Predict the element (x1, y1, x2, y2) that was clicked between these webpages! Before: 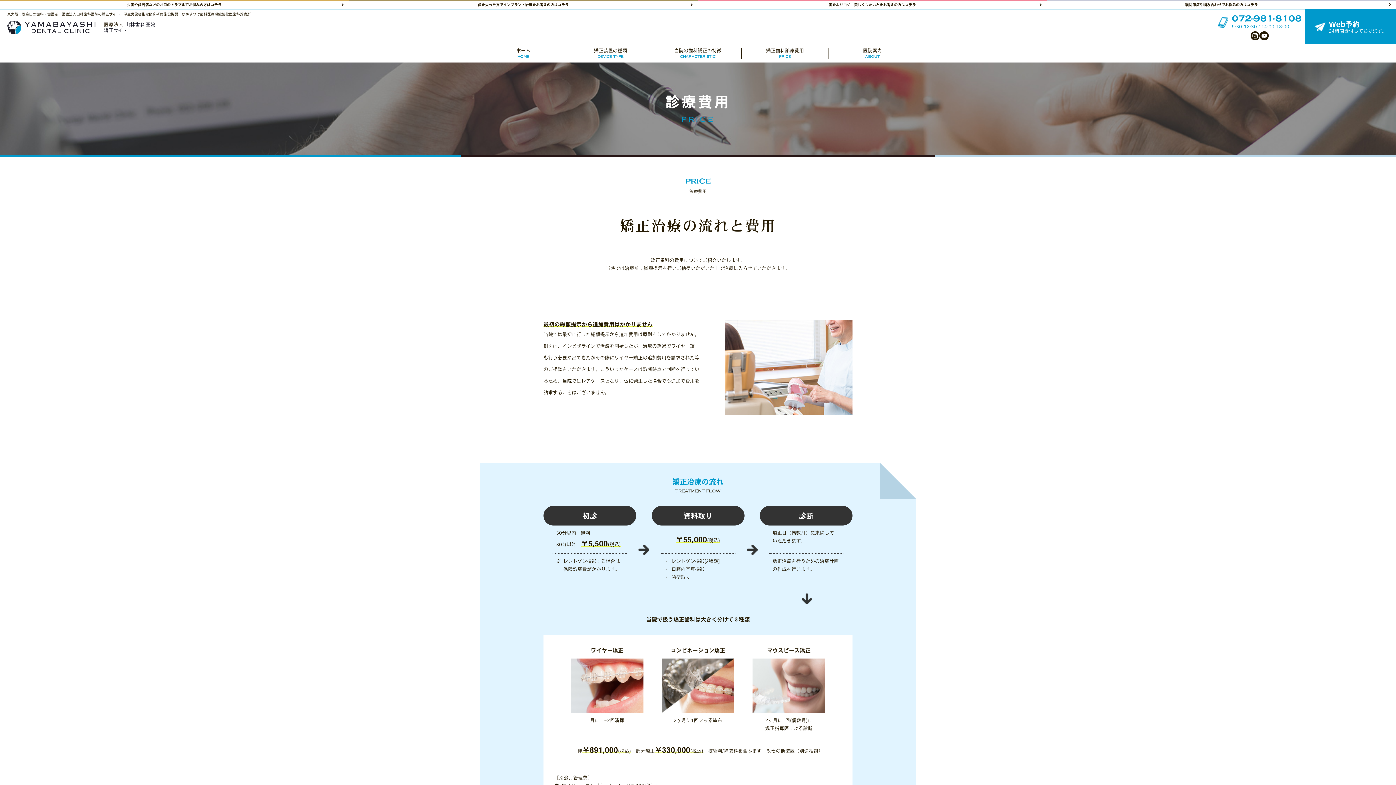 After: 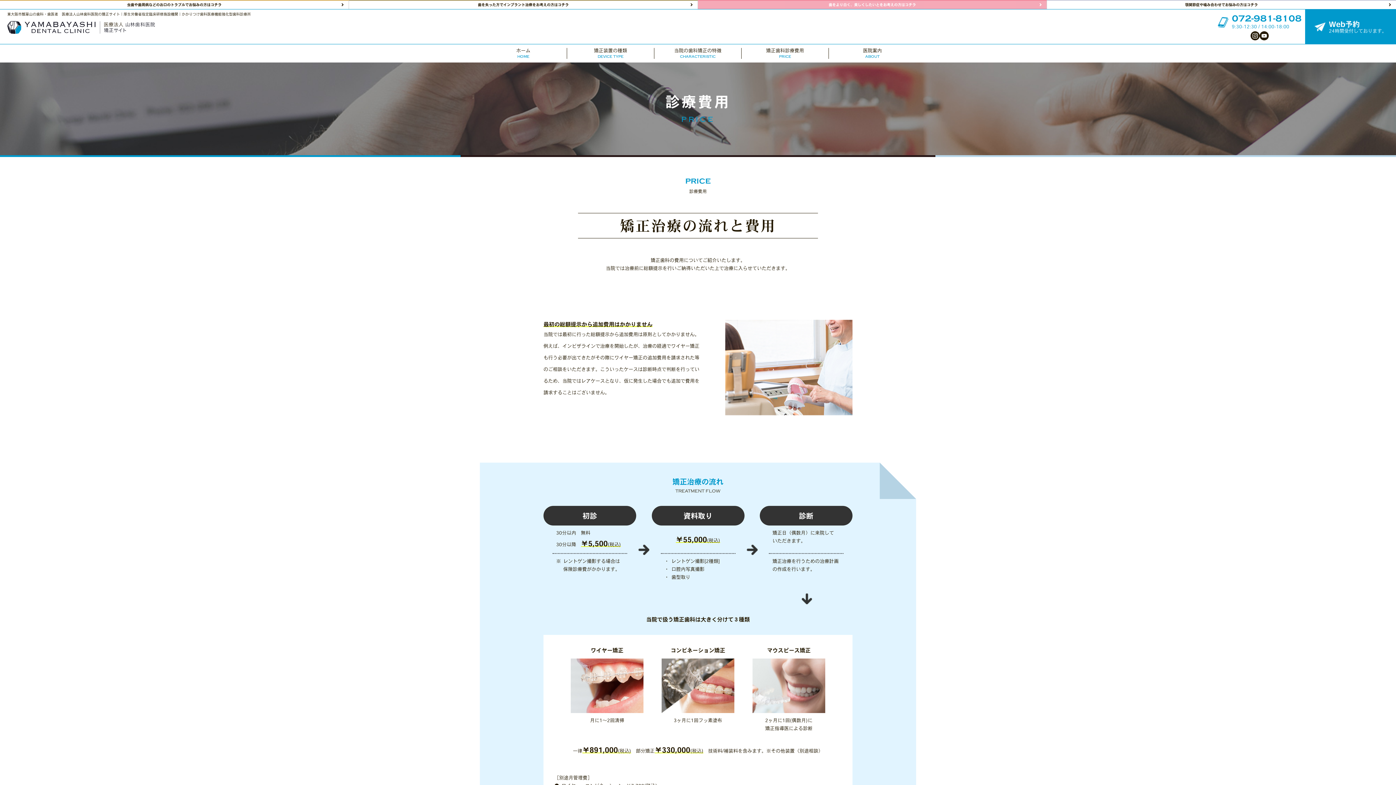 Action: bbox: (698, 0, 1046, 9) label: 歯をより白く、美しくしたいとをお考えの方はコチラ